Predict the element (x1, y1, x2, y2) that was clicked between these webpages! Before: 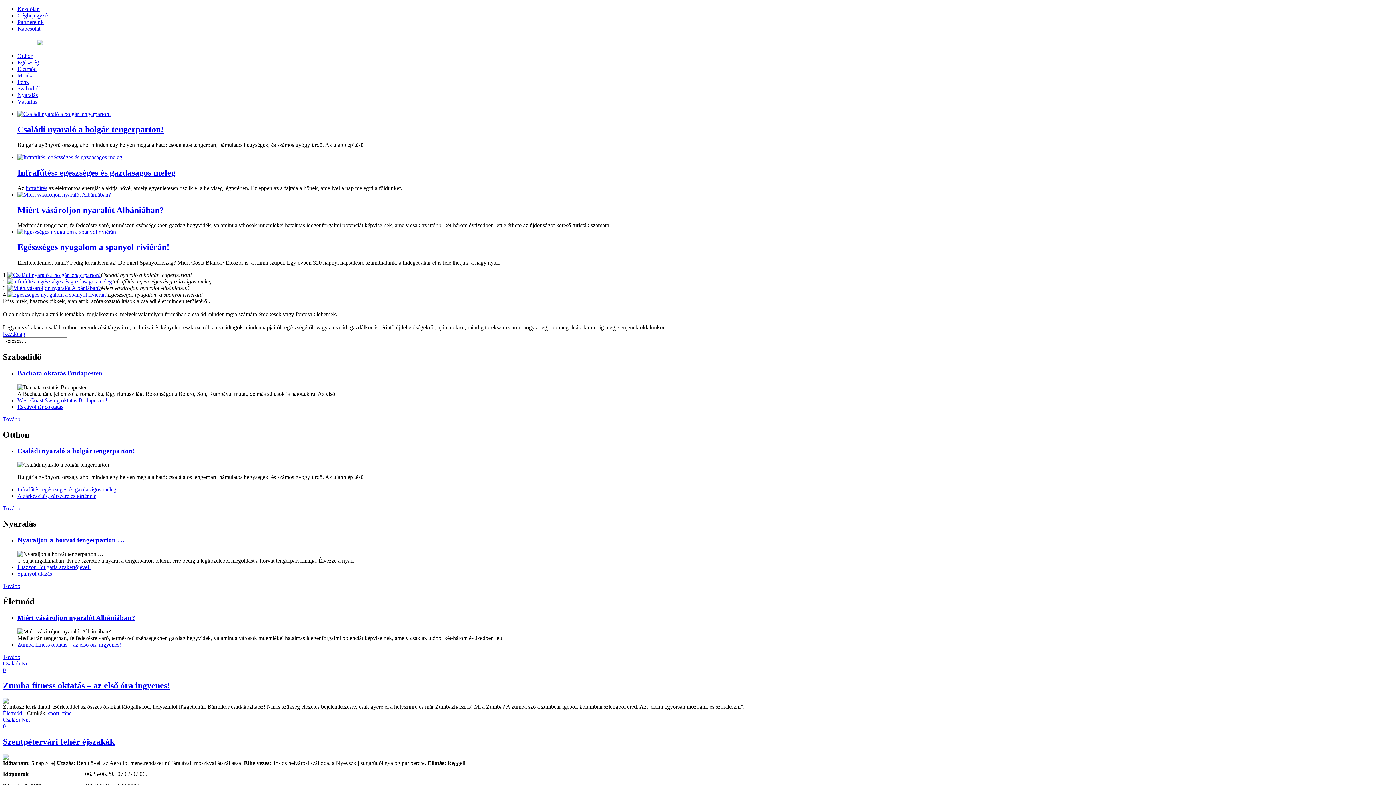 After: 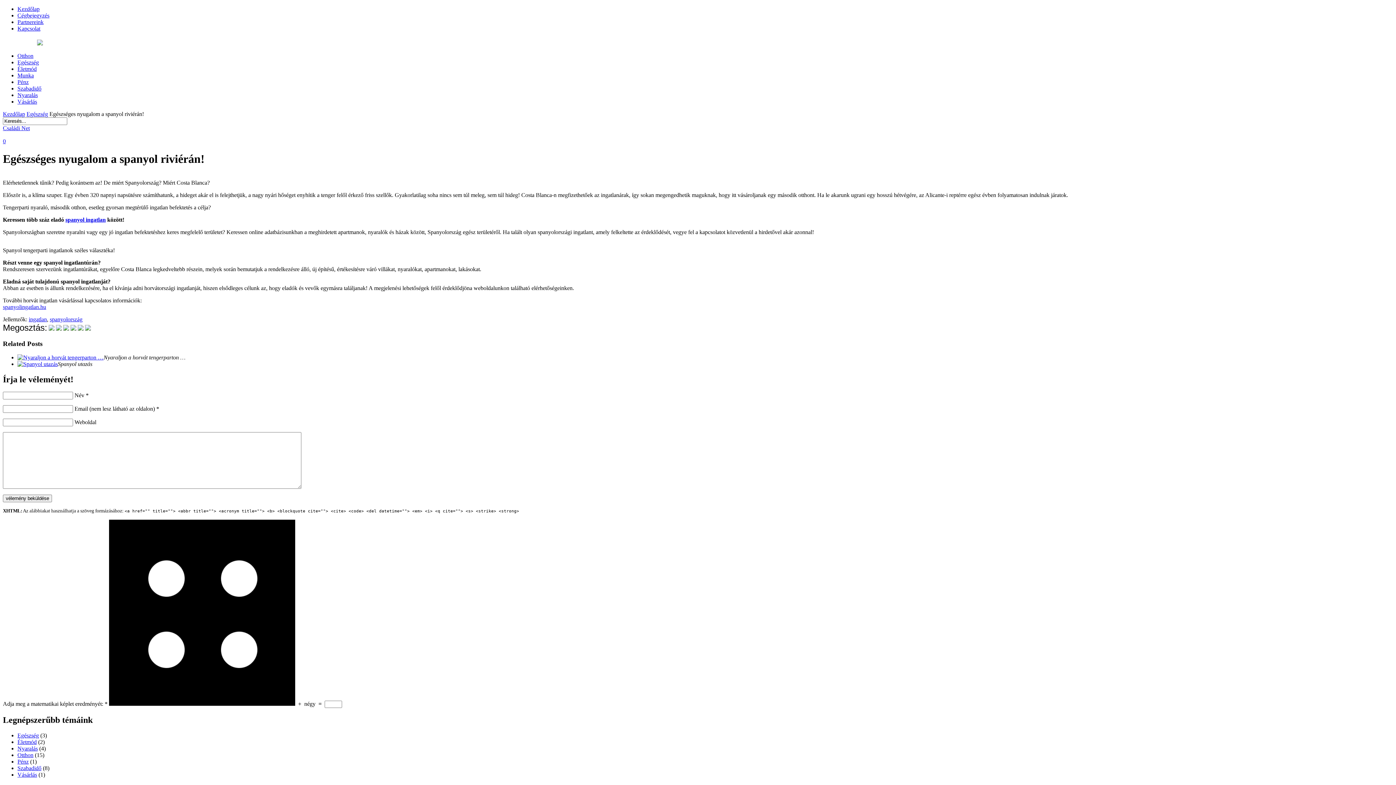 Action: bbox: (17, 228, 117, 235)